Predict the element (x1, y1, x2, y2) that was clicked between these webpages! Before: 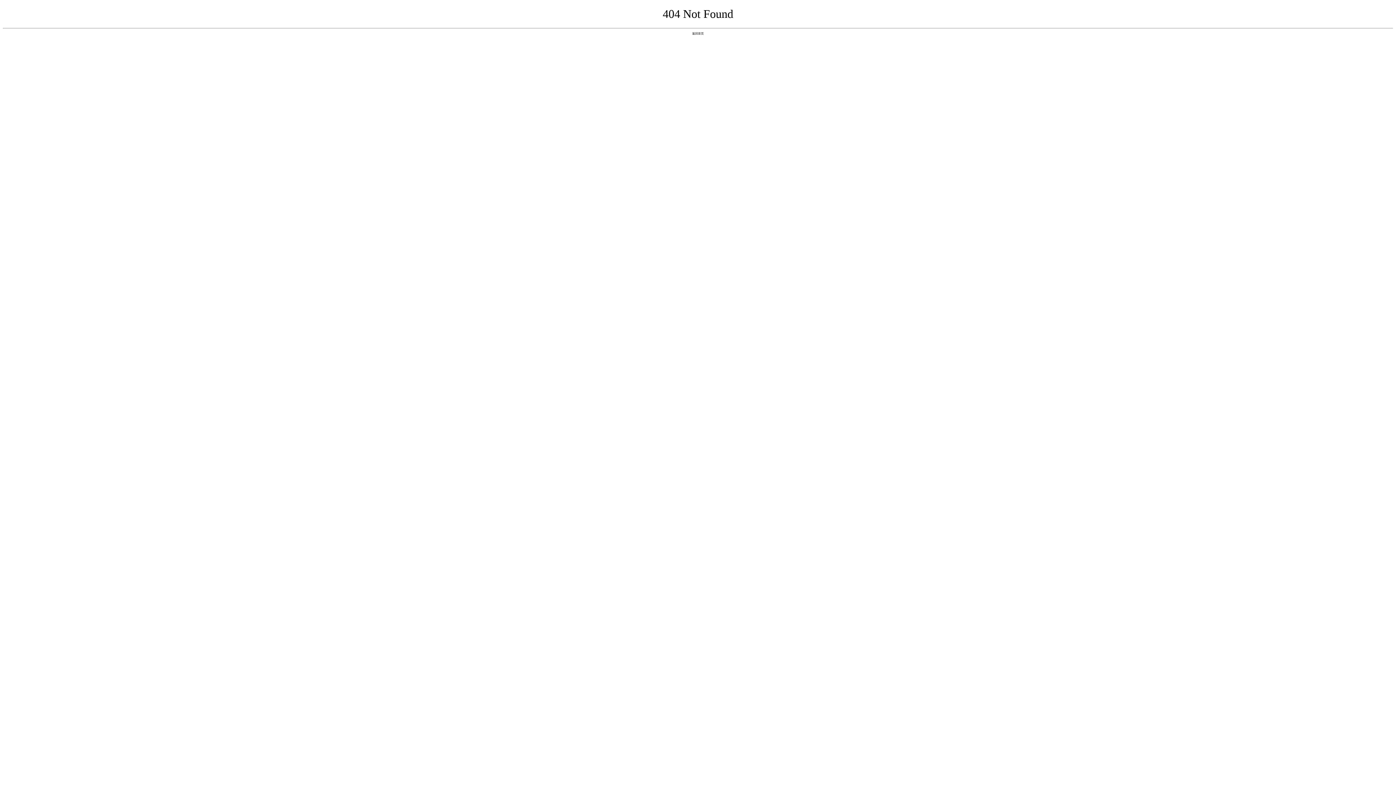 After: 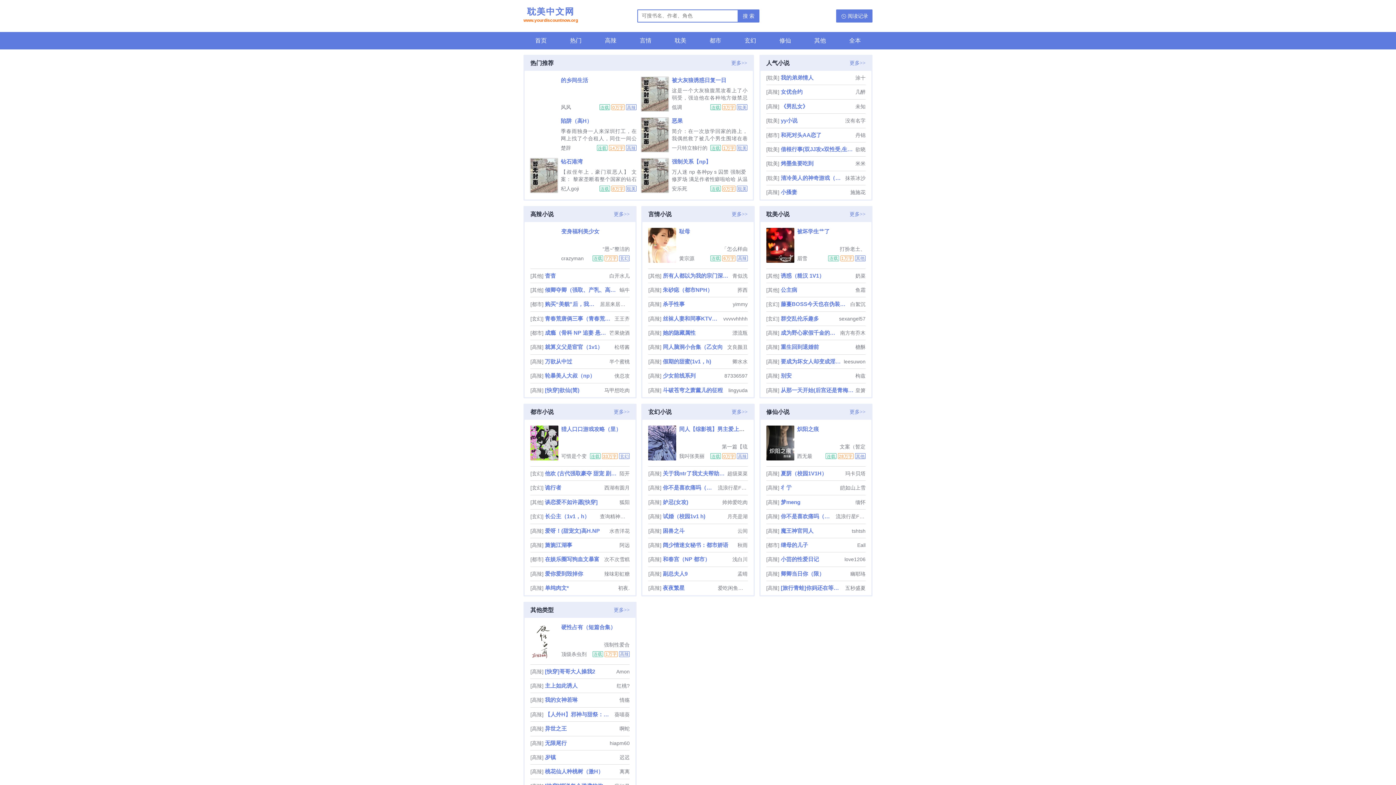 Action: label: 返回首页 bbox: (692, 31, 704, 35)